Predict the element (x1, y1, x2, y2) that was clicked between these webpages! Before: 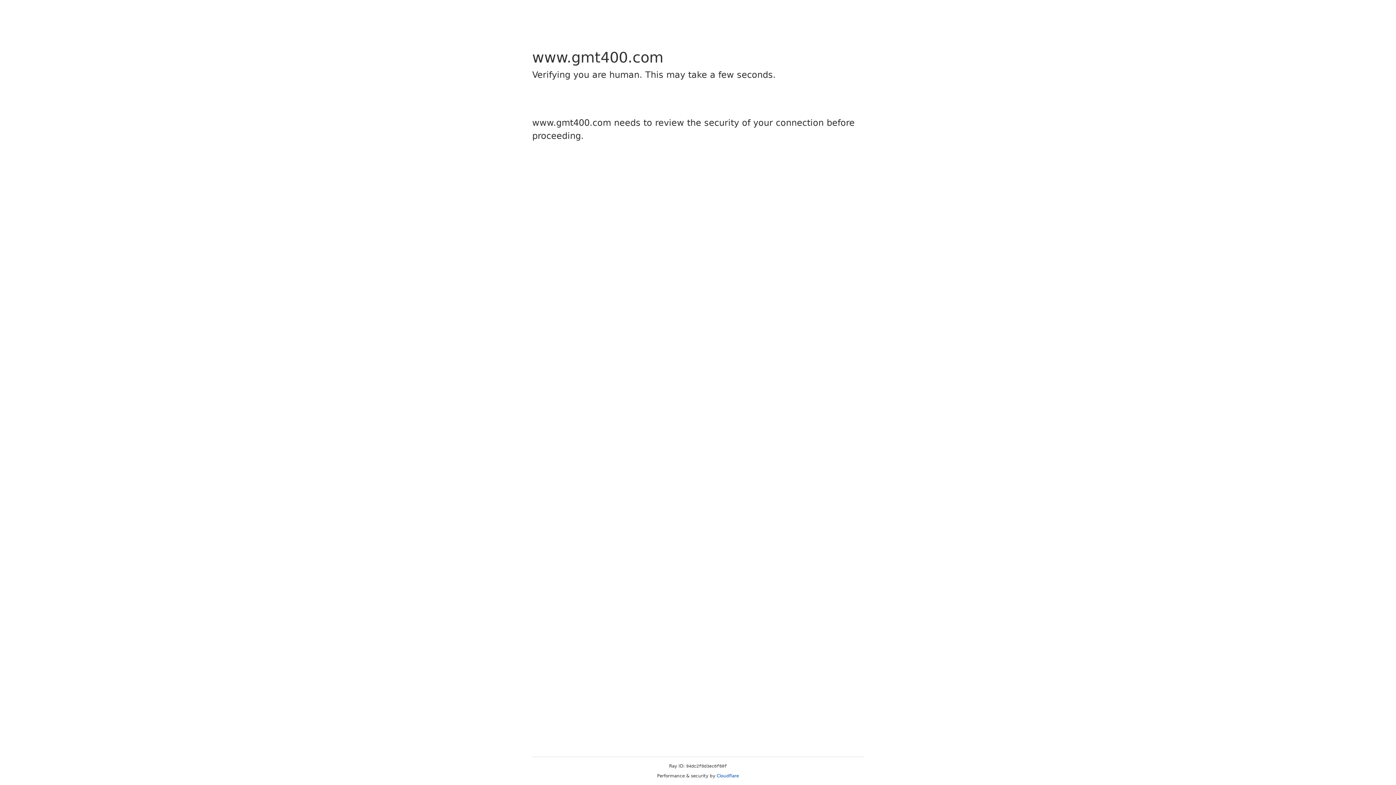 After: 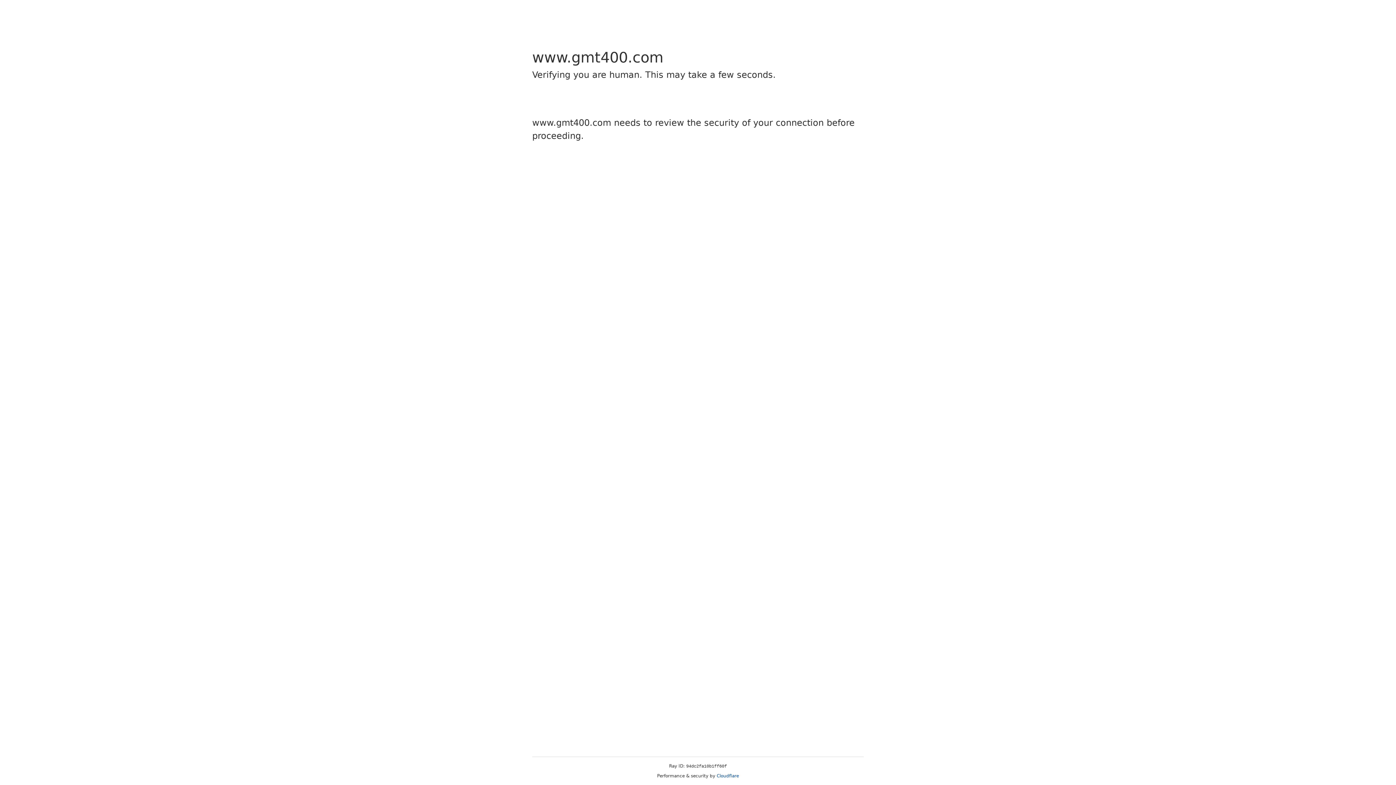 Action: label: Cloudflare bbox: (716, 773, 739, 778)